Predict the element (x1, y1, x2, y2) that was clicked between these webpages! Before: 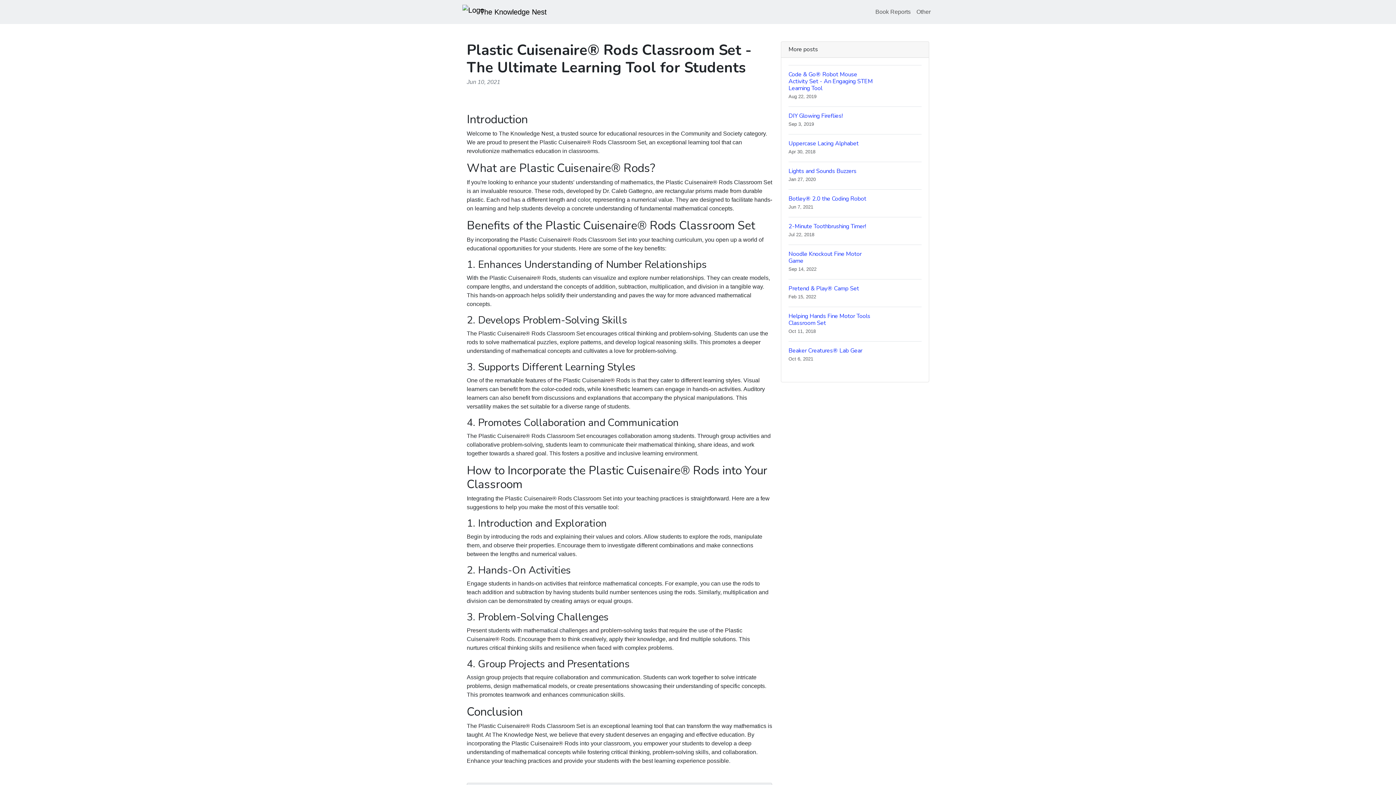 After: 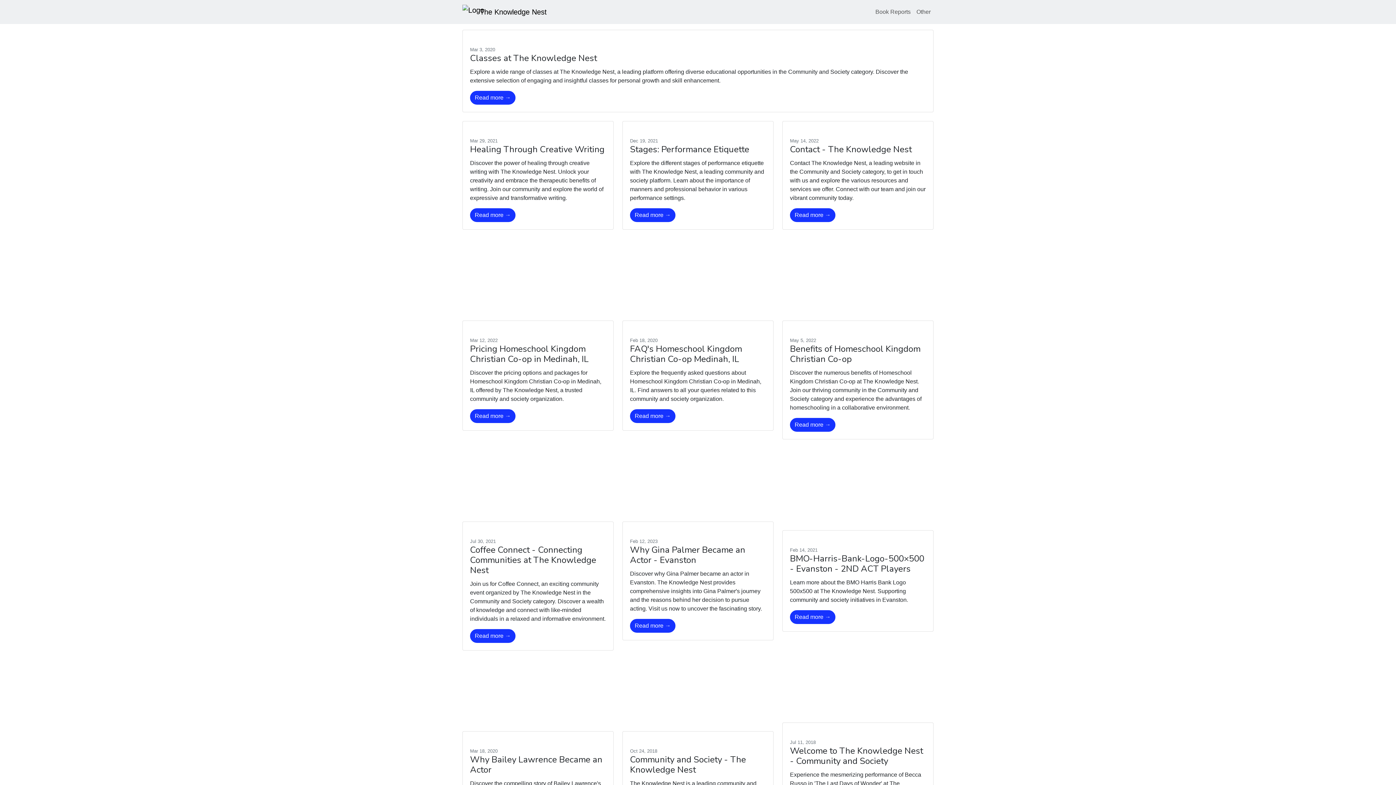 Action: bbox: (913, 4, 933, 19) label: Other